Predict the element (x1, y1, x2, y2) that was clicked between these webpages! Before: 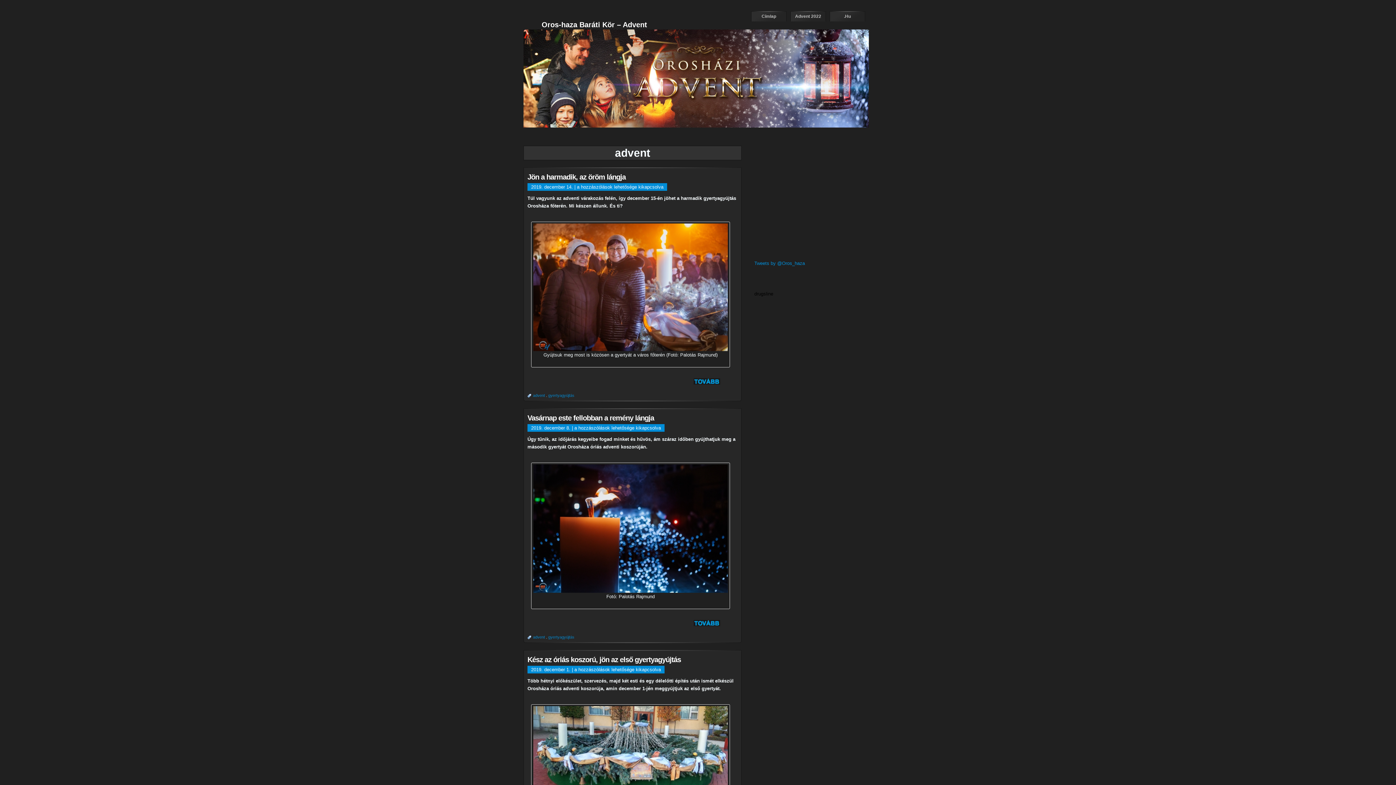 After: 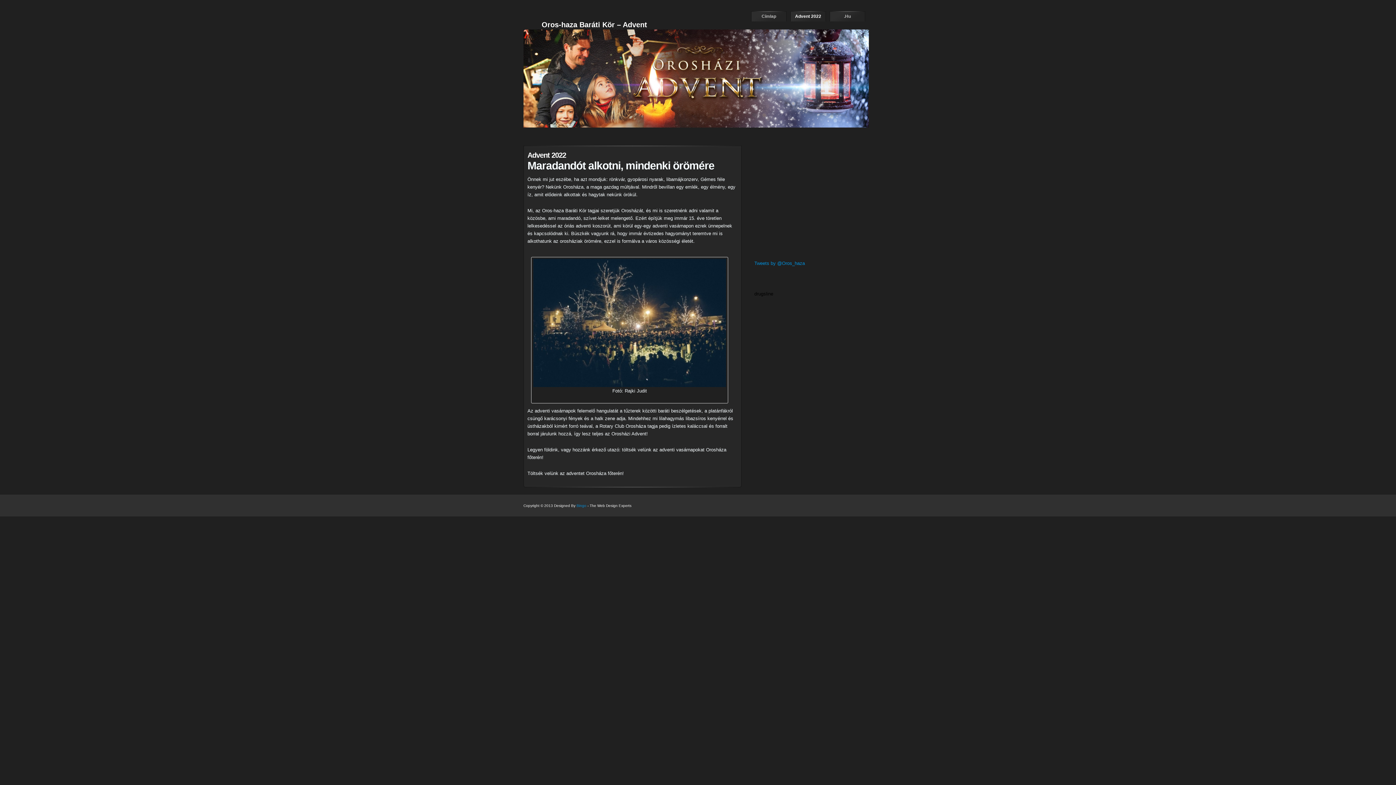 Action: label: Advent 2022 bbox: (790, 11, 826, 21)